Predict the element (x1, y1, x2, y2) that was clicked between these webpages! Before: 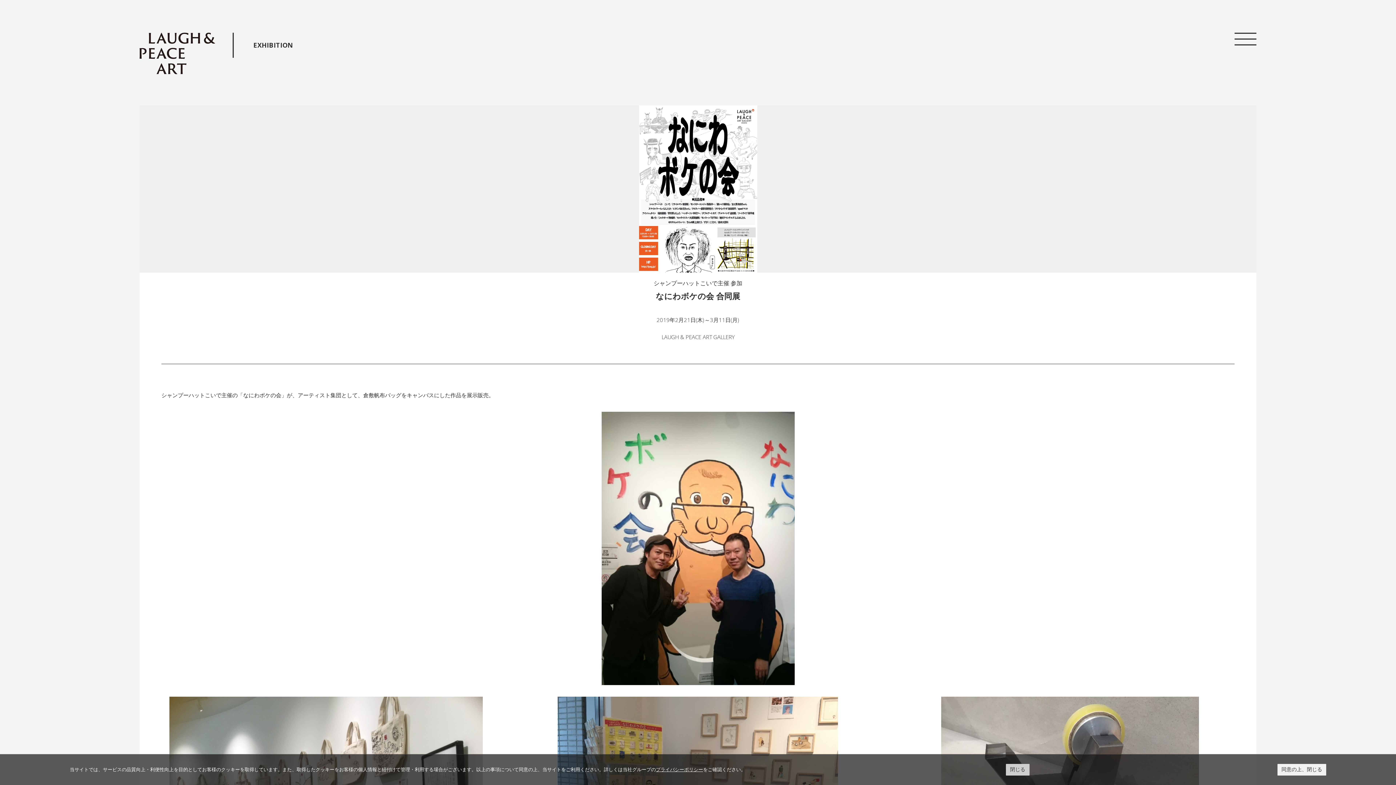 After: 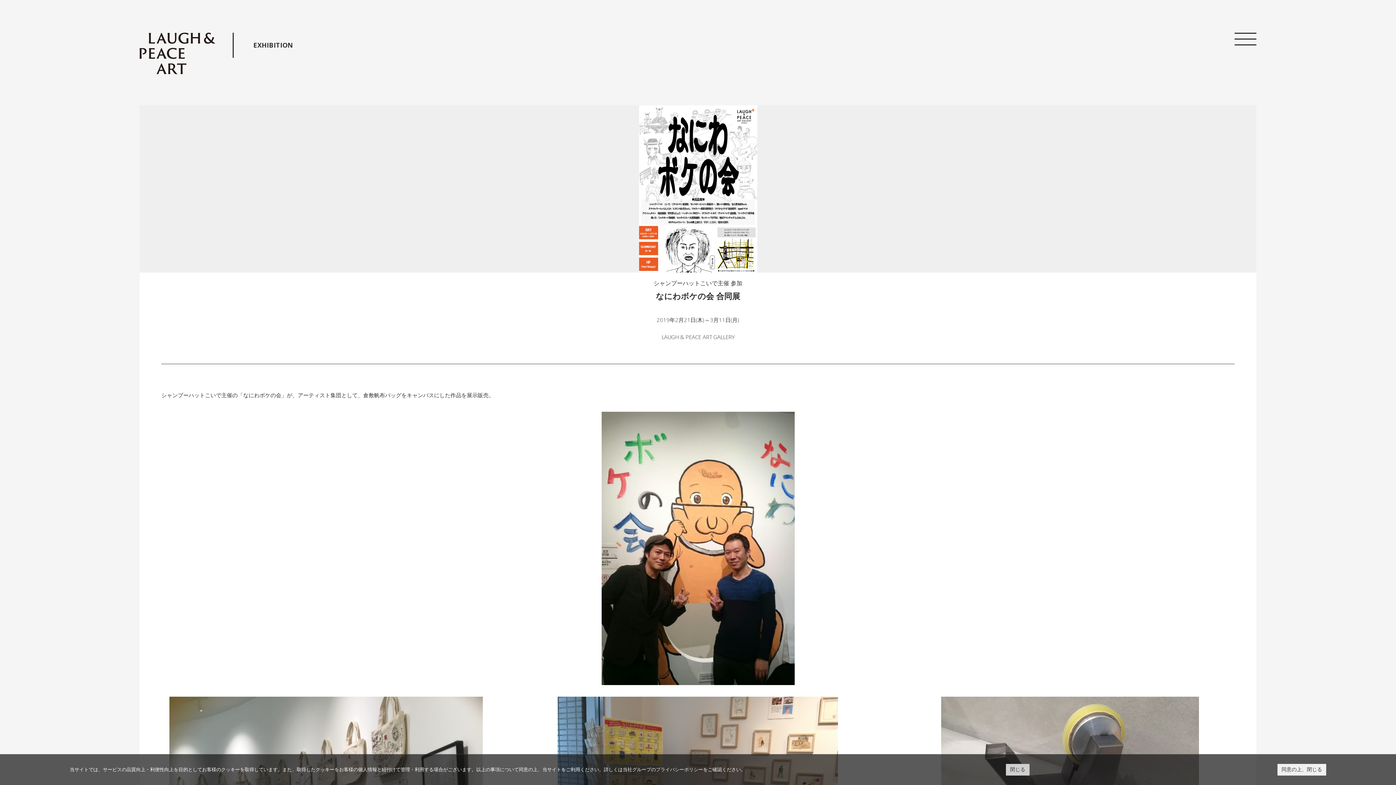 Action: label: プライバシーポリシー bbox: (656, 767, 703, 772)